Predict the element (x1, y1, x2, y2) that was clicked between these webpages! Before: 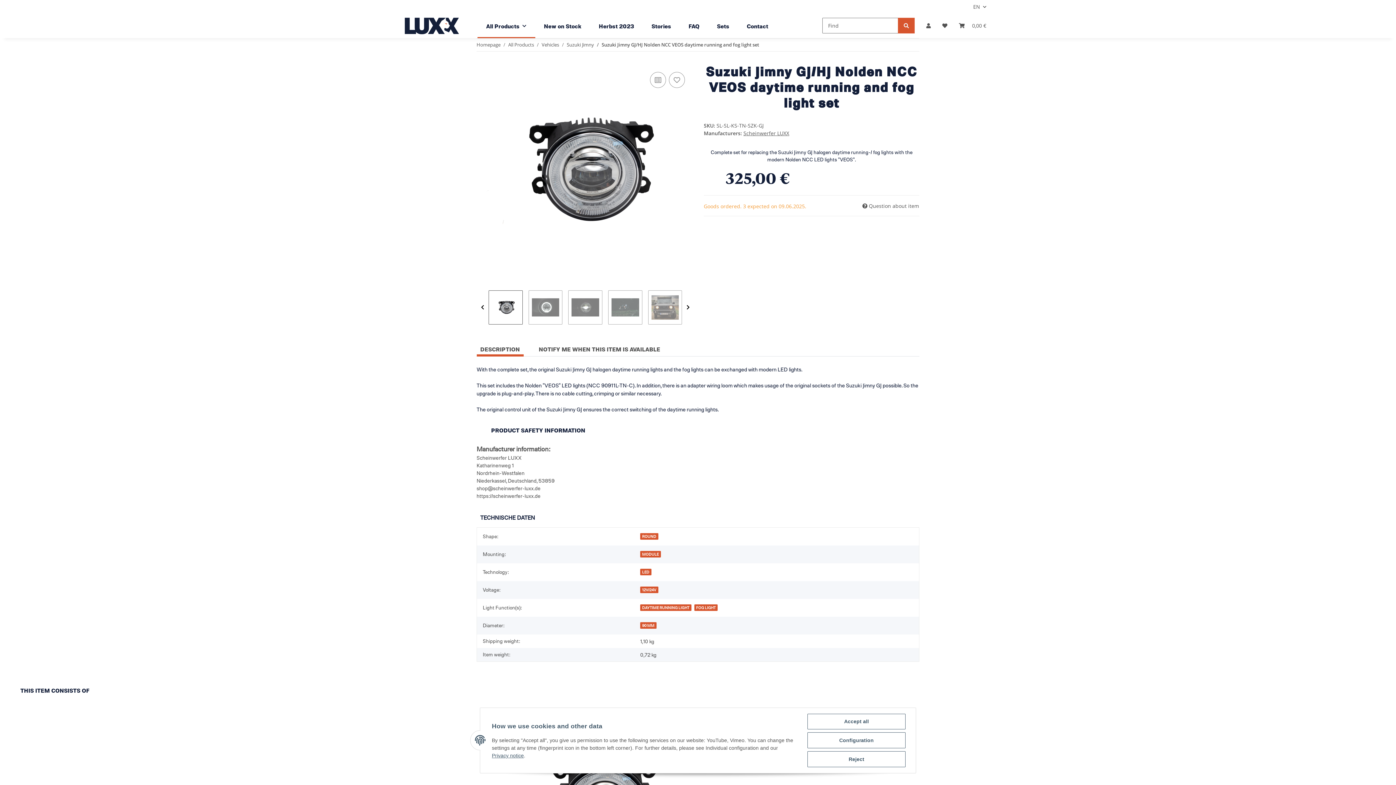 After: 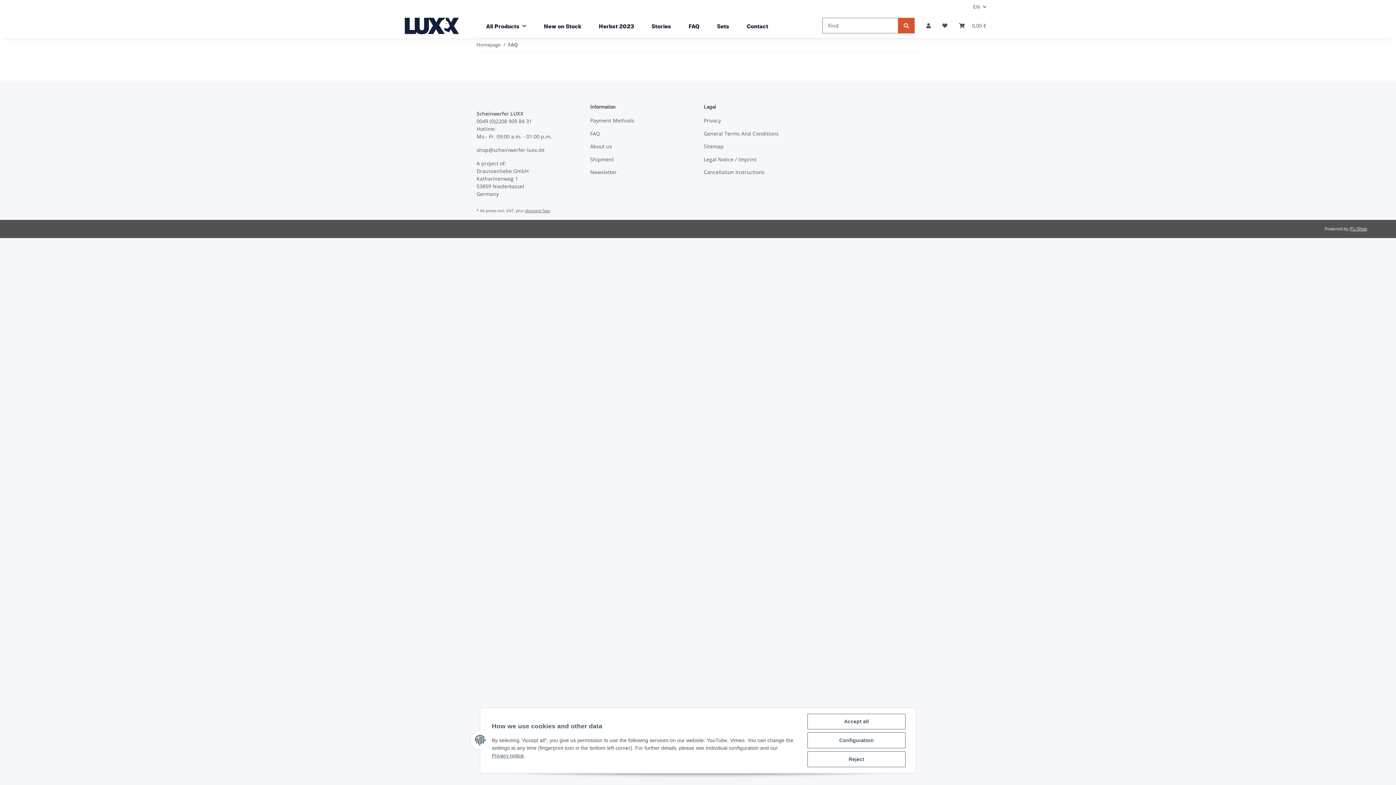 Action: bbox: (680, 13, 708, 39) label: FAQ